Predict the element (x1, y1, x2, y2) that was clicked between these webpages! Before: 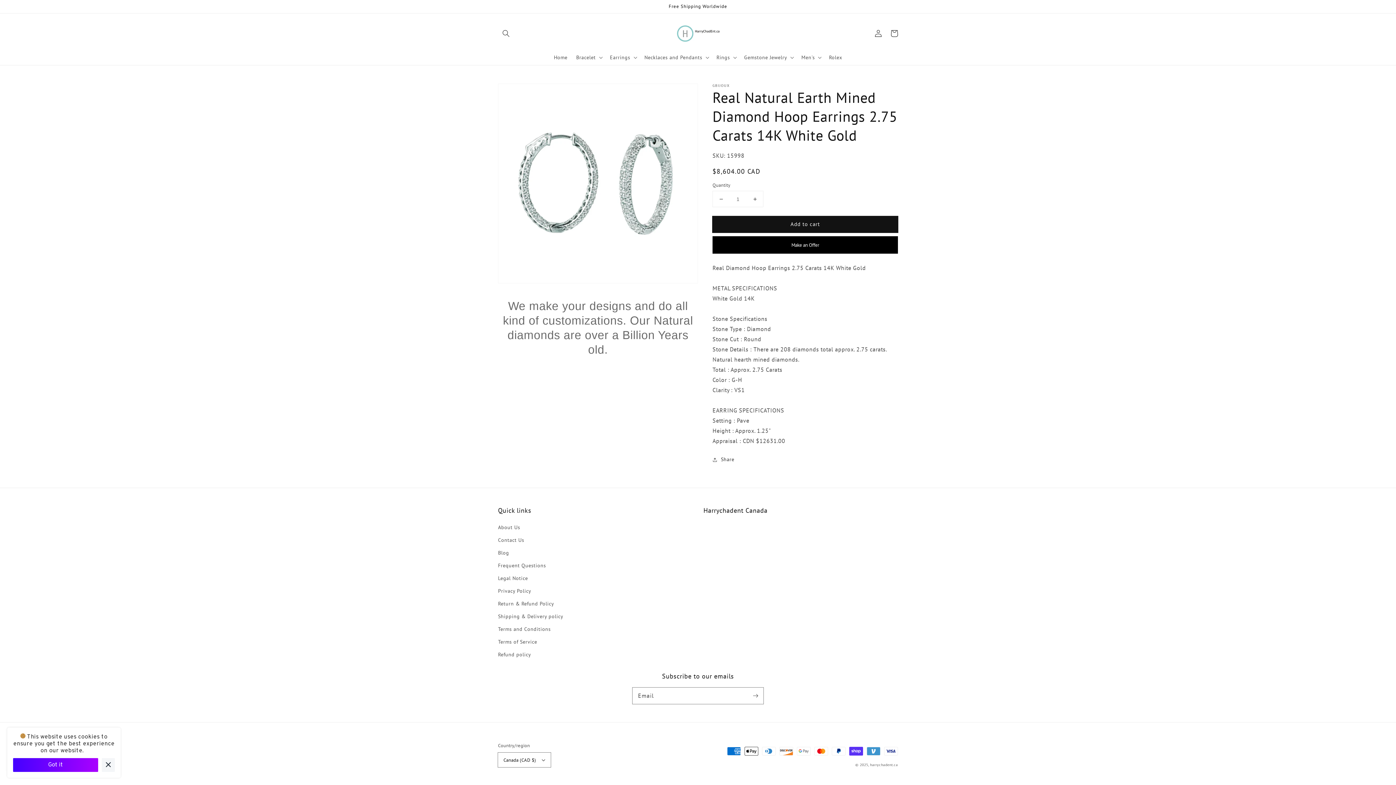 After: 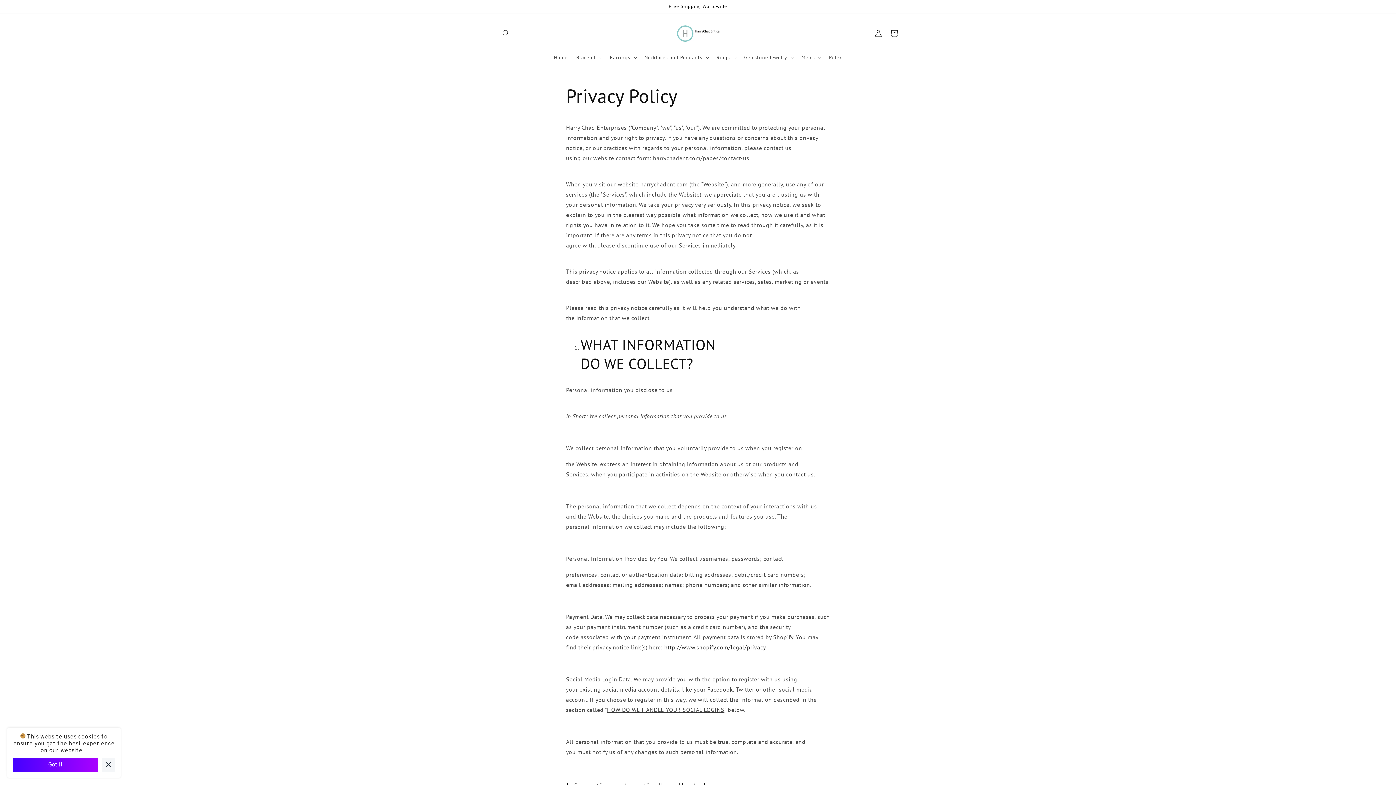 Action: label: Privacy Policy bbox: (498, 585, 531, 597)